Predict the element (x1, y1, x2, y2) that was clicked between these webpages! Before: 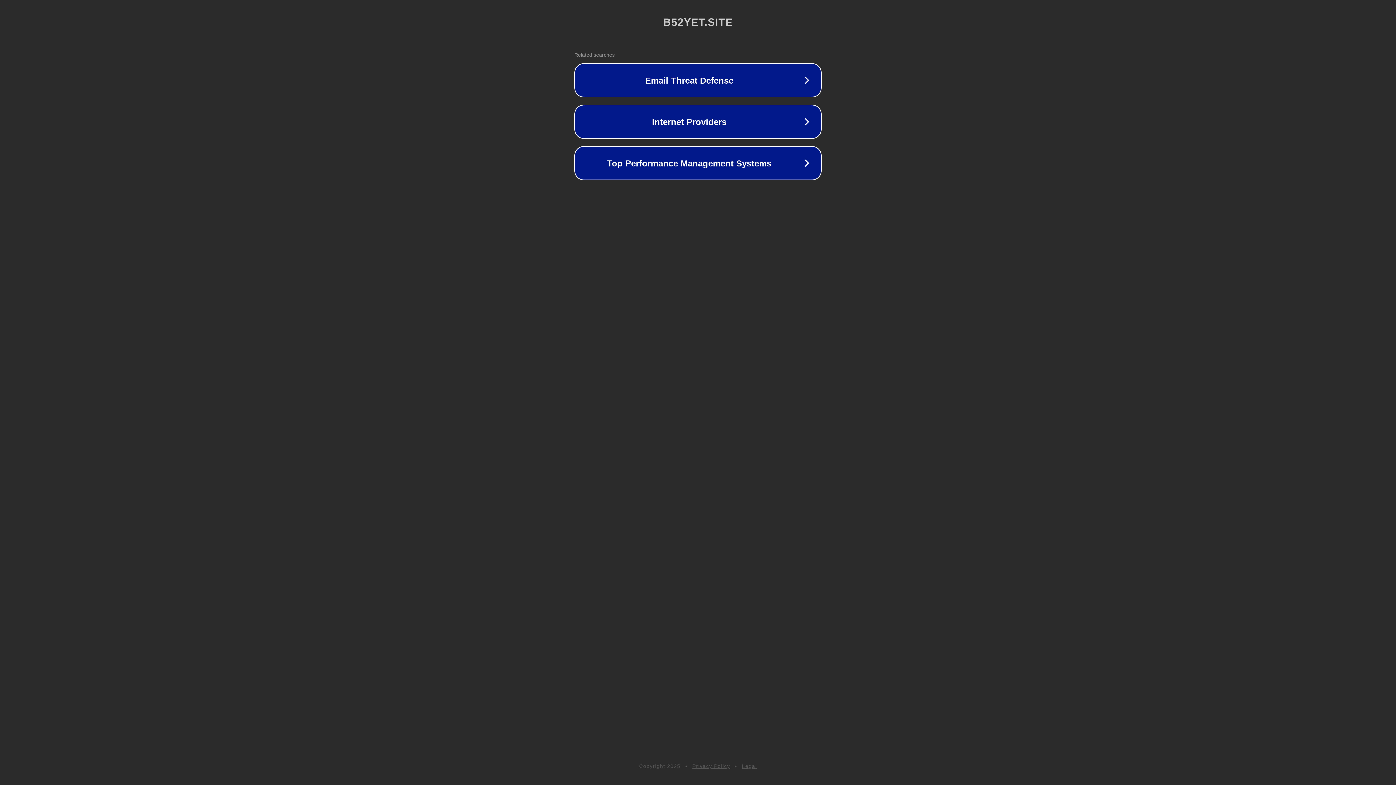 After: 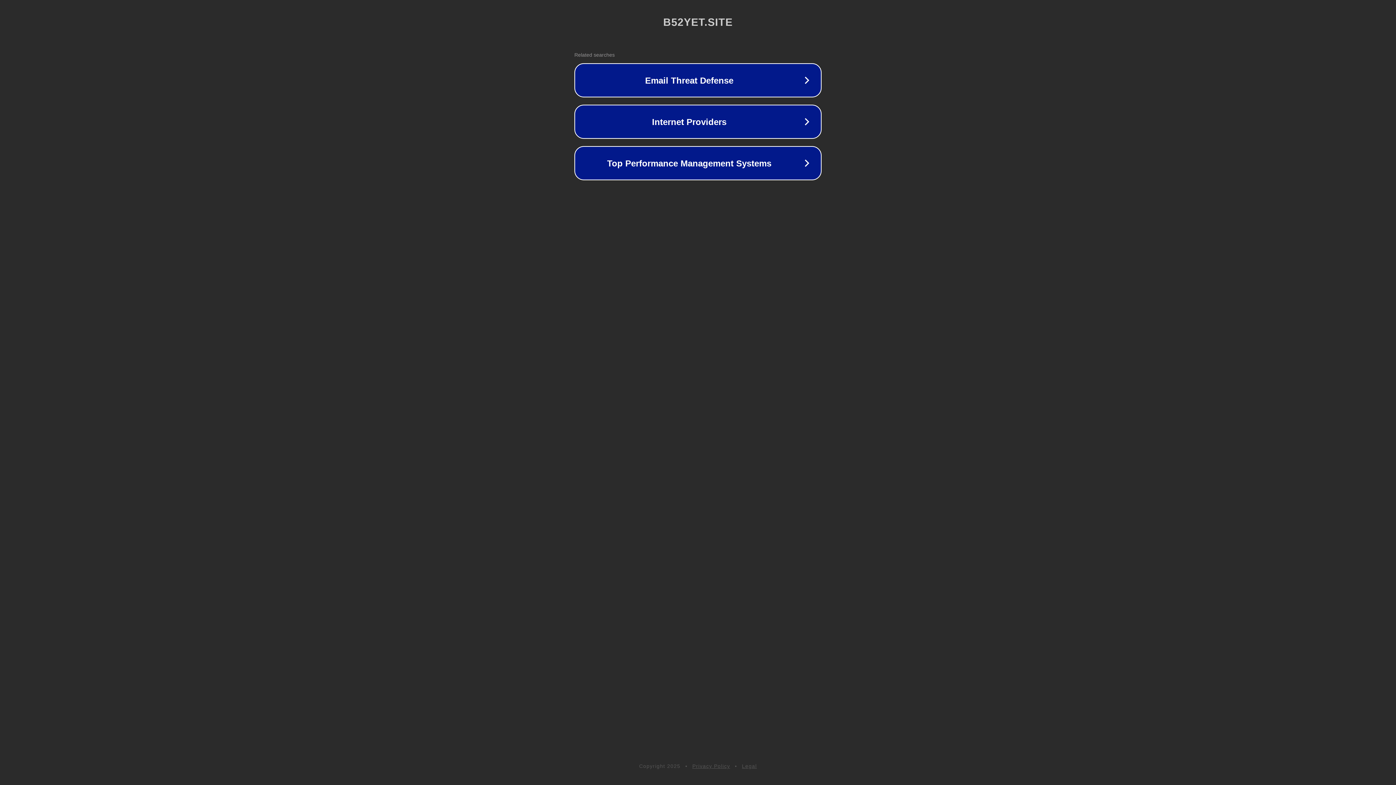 Action: bbox: (742, 763, 757, 769) label: Legal